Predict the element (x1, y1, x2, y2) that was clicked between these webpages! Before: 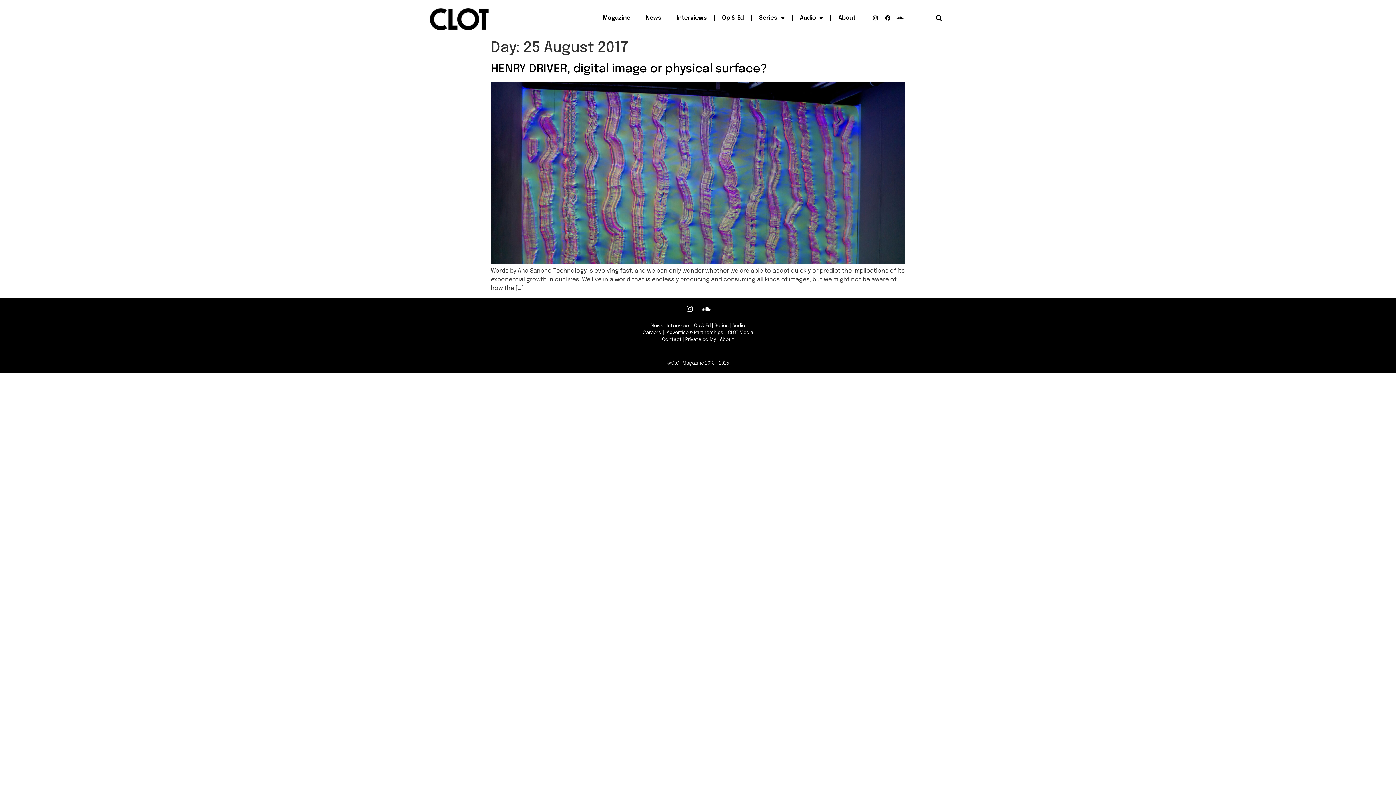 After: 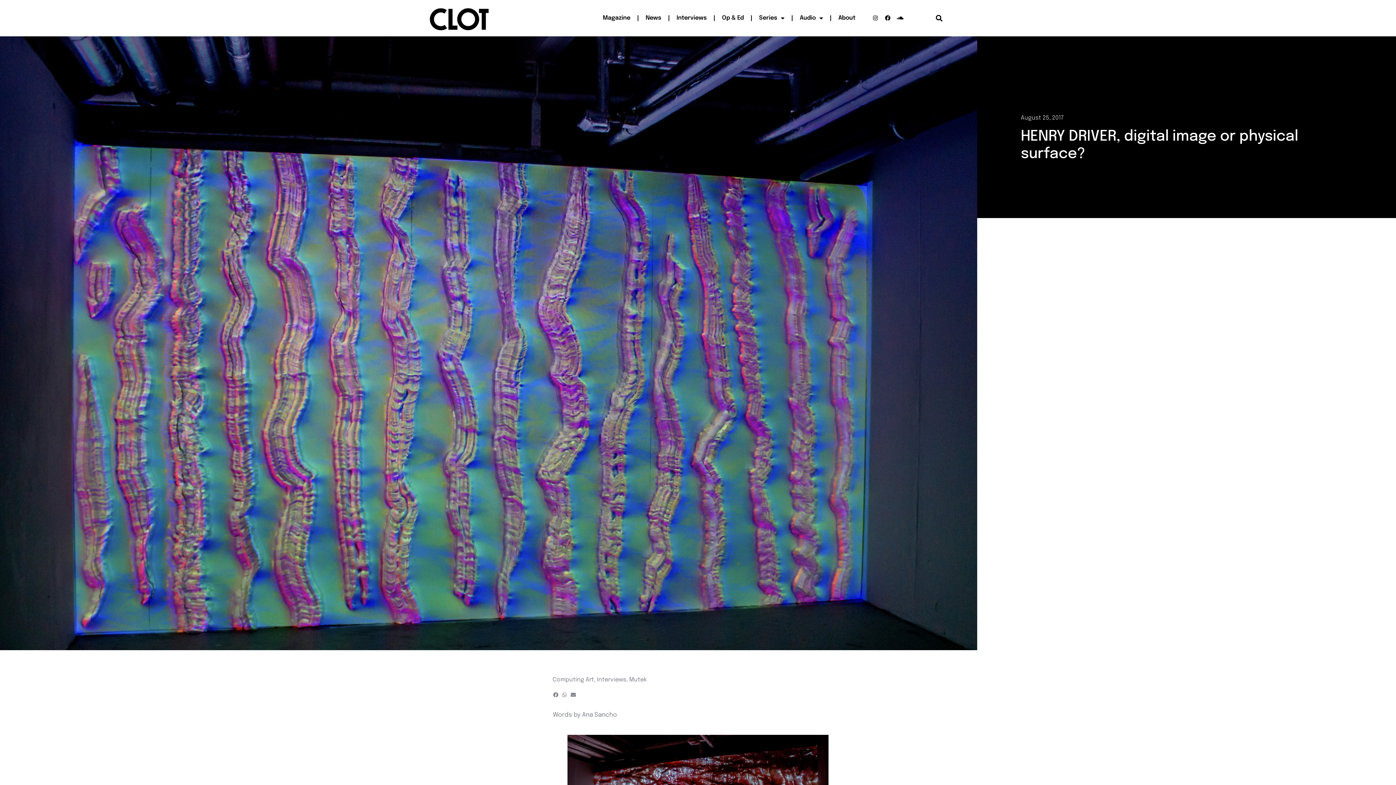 Action: bbox: (490, 63, 767, 75) label: HENRY DRIVER, digital image or physical surface?